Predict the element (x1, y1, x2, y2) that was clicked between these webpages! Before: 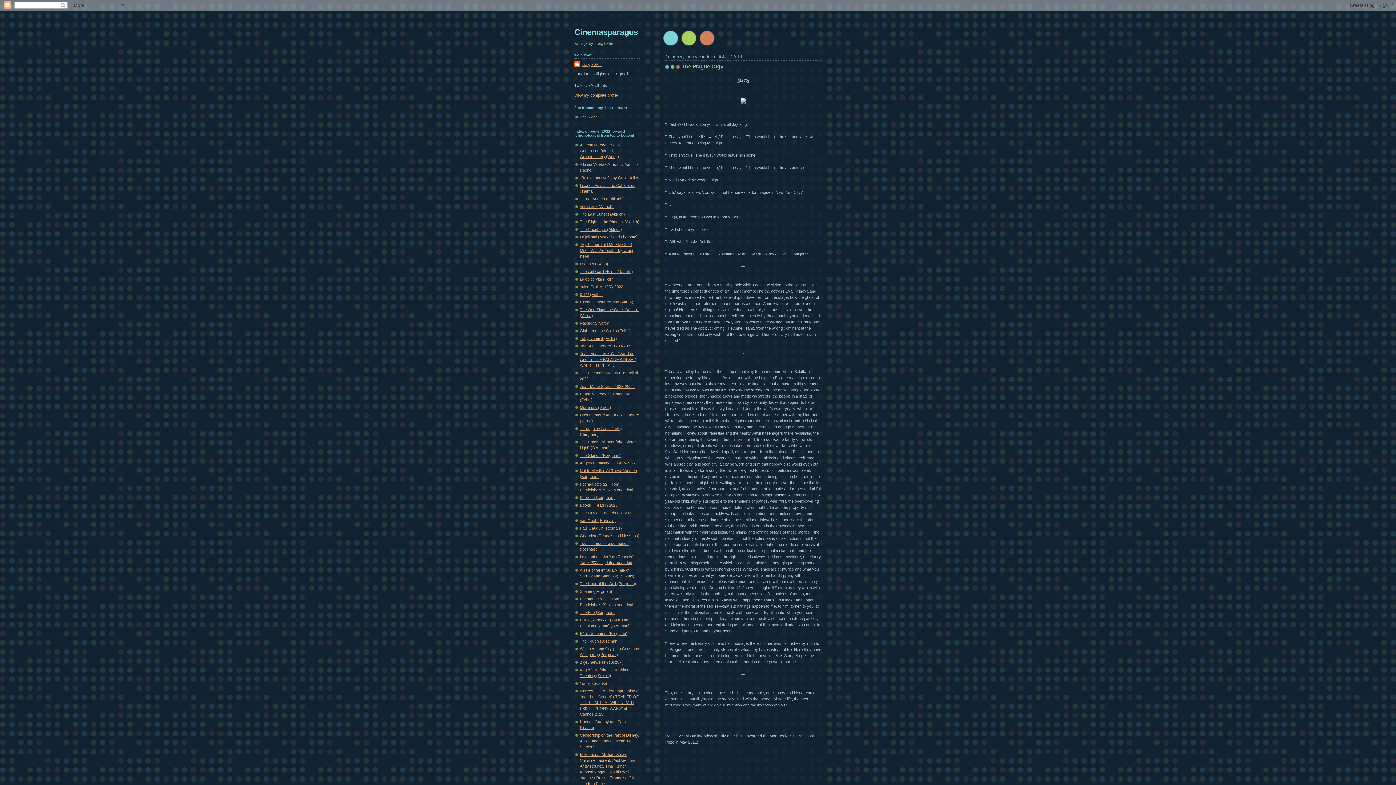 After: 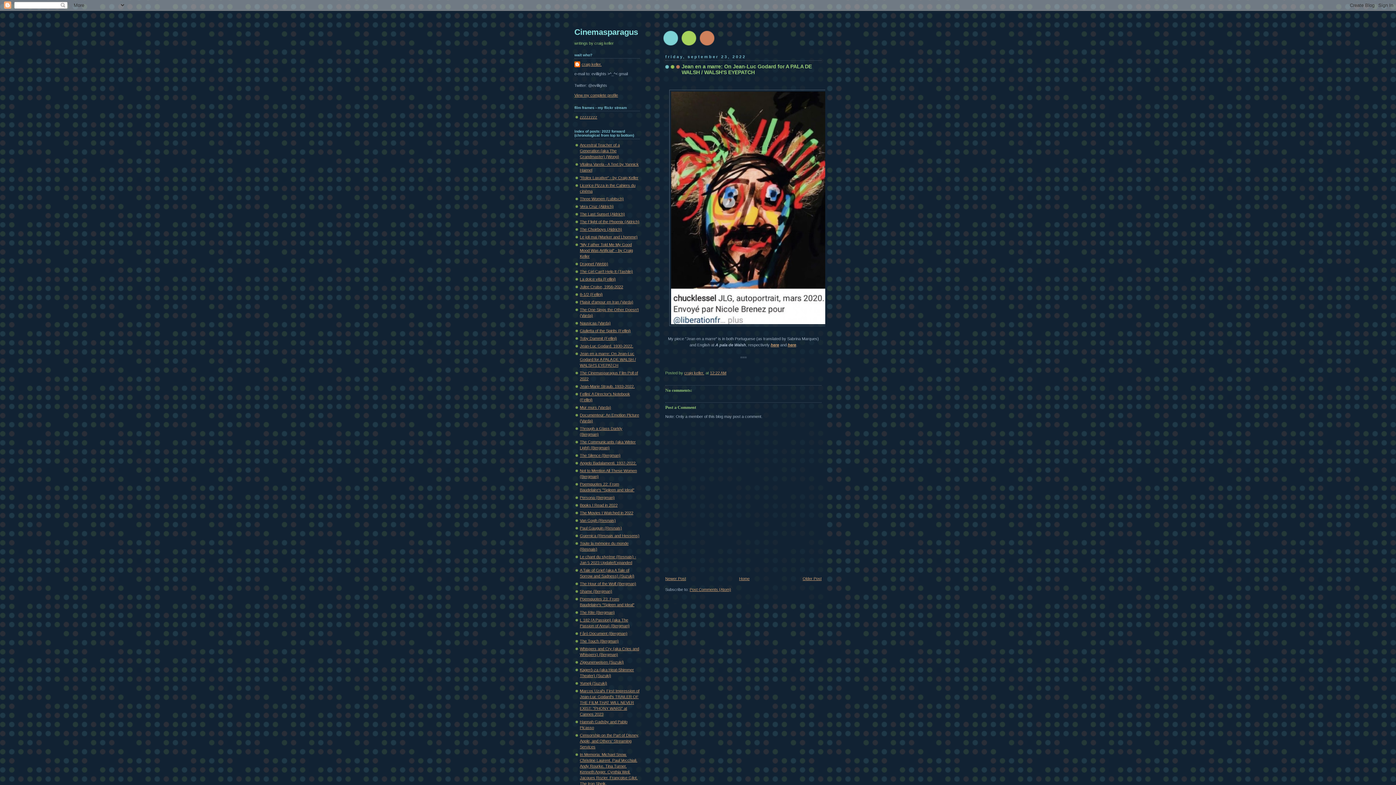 Action: bbox: (580, 351, 636, 367) label: Jean en a marre: On Jean-Luc Godard for A PALA DE WALSH / WALSH'S EYEPATCH